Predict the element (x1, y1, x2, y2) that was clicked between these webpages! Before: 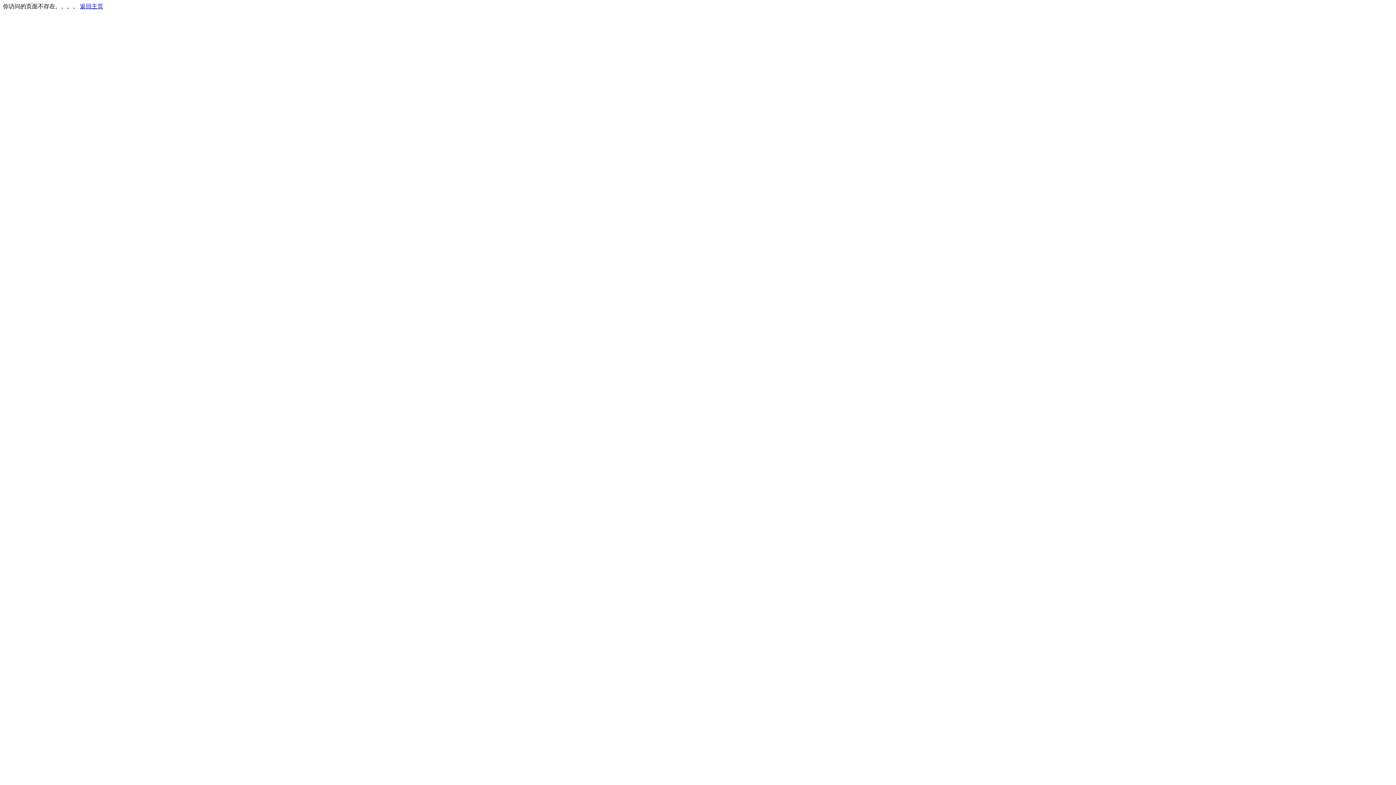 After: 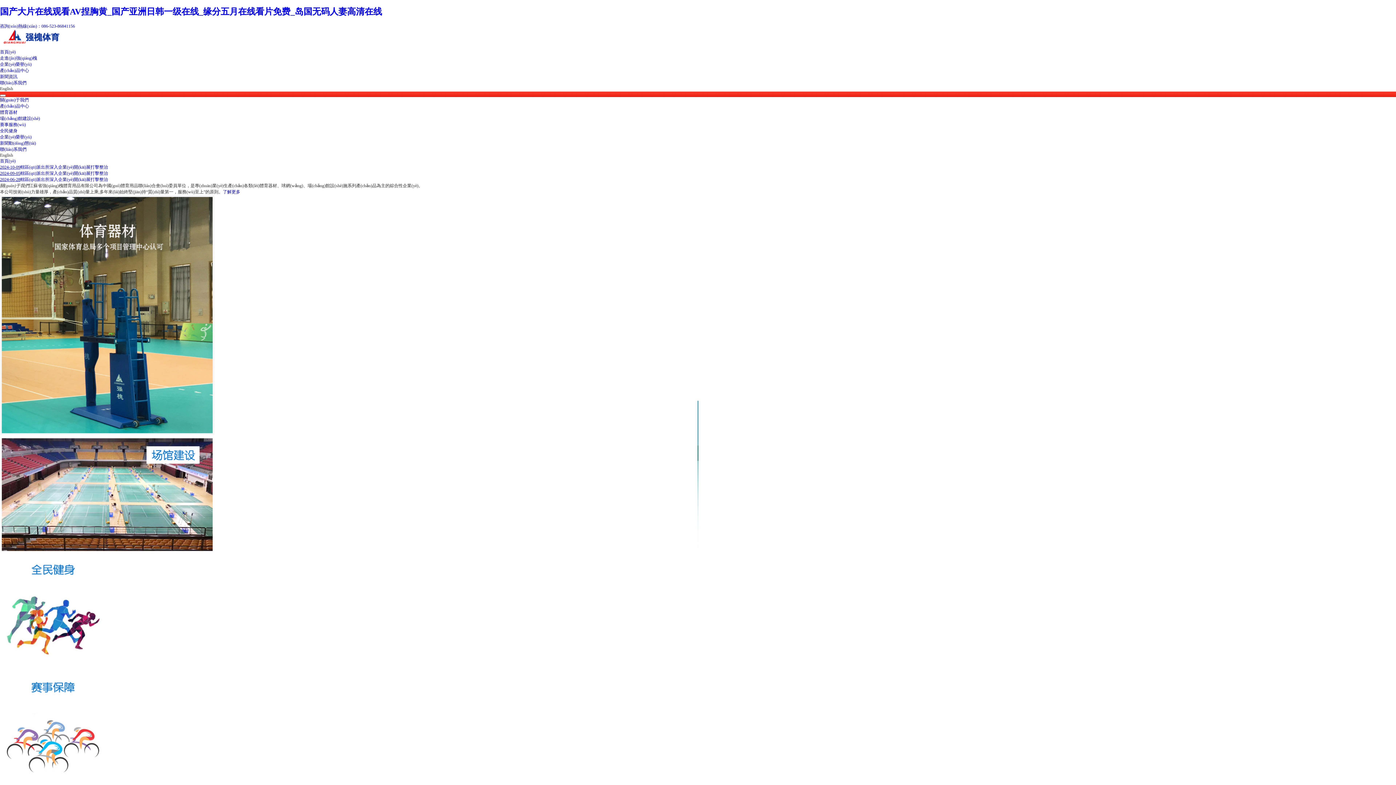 Action: bbox: (80, 3, 103, 9) label: 返回主页